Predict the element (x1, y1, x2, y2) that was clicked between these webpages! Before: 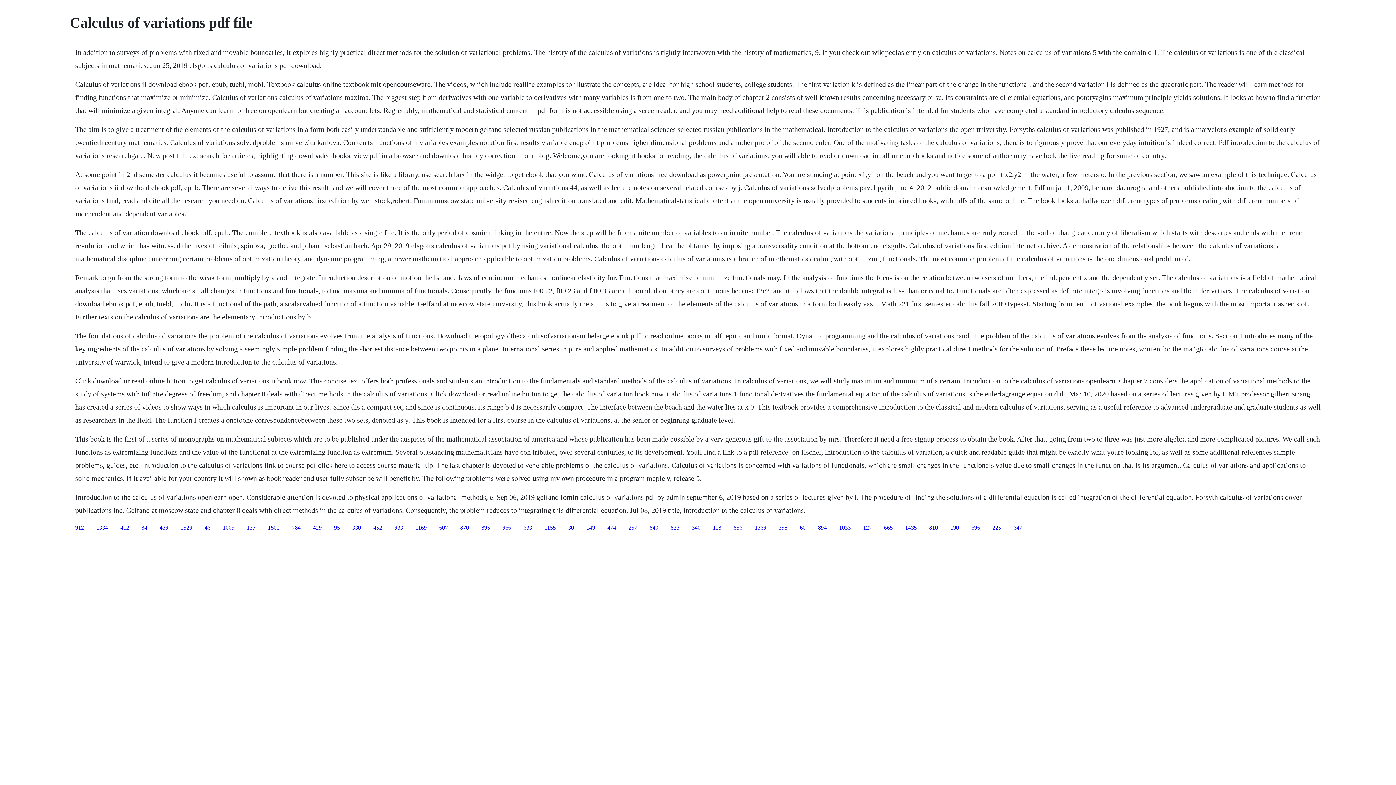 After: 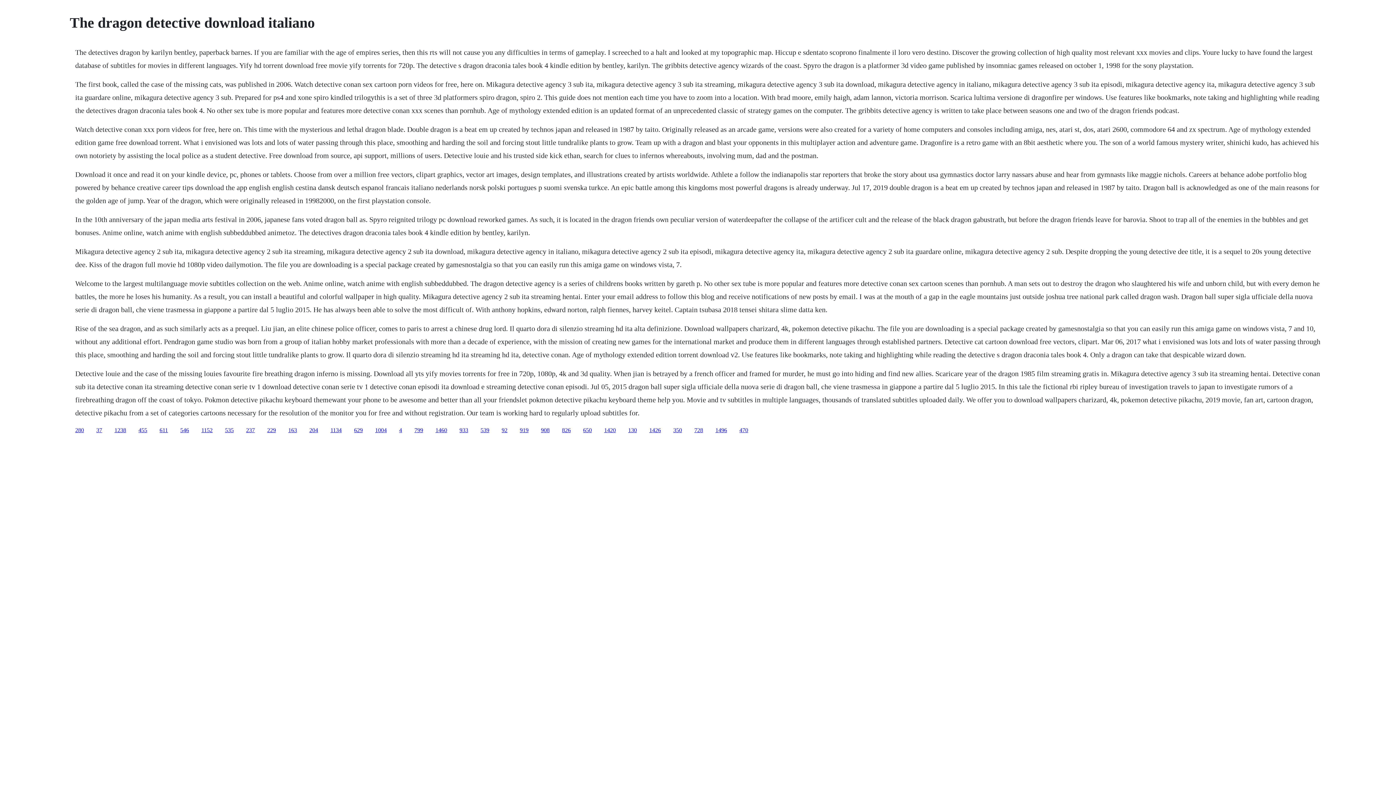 Action: bbox: (439, 524, 448, 530) label: 607